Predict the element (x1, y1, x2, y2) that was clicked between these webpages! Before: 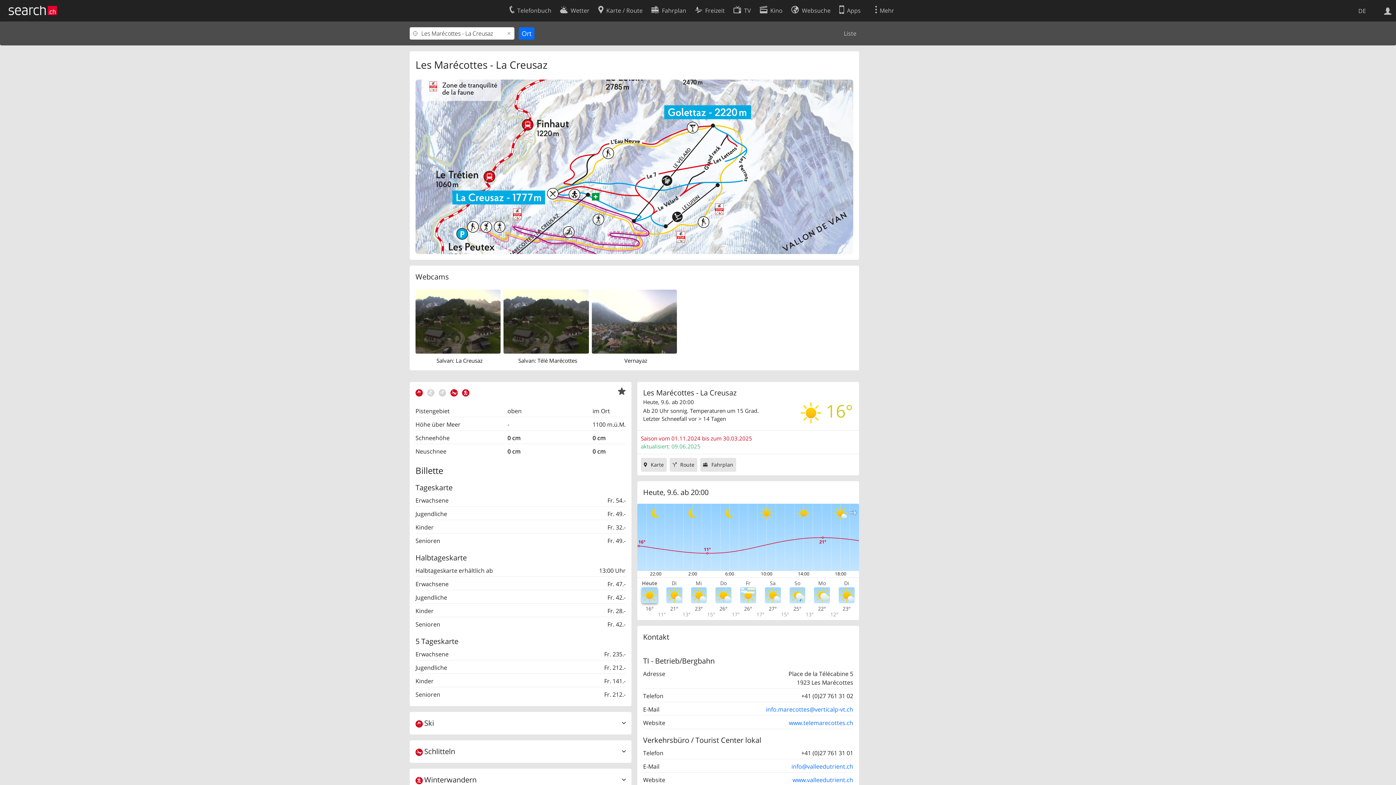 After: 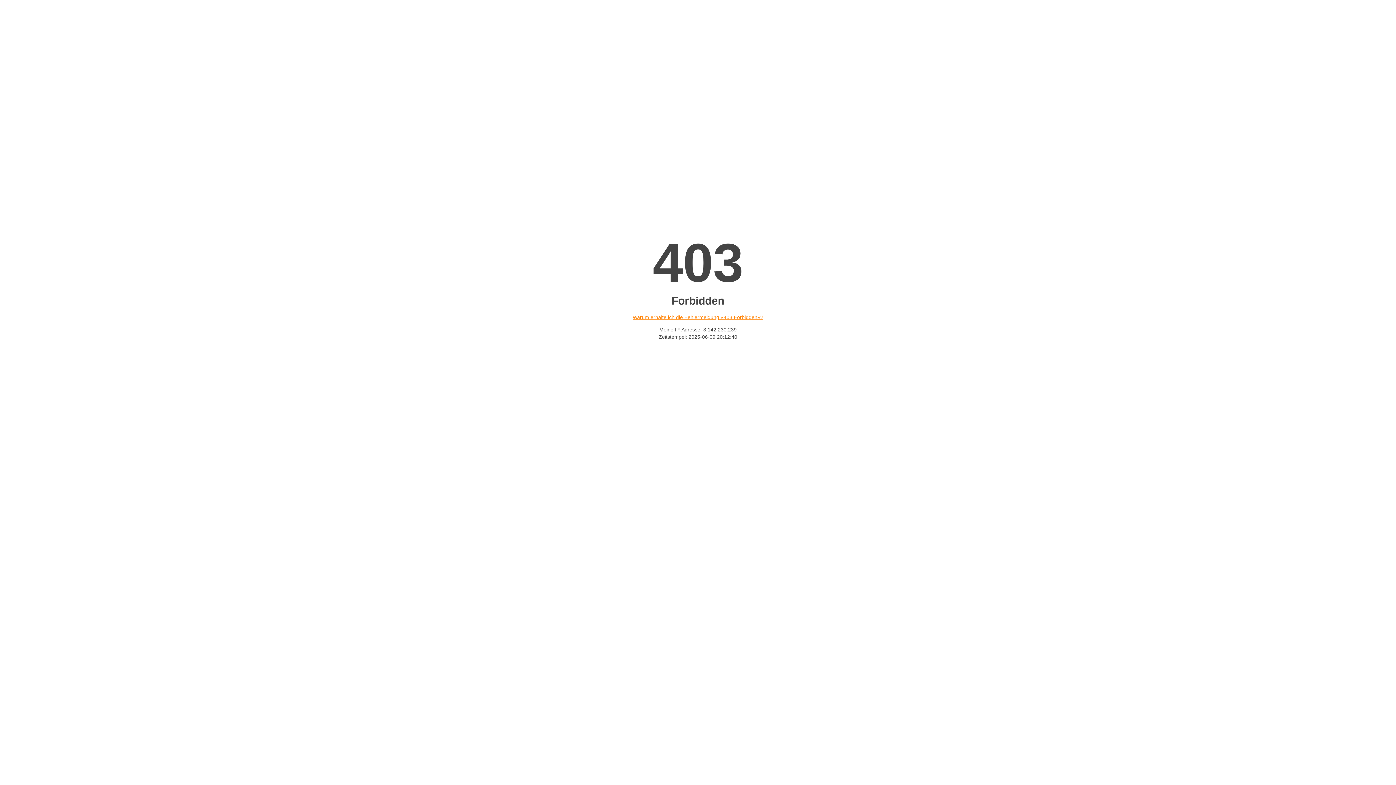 Action: bbox: (436, 357, 482, 364) label: Salvan: La Creusaz